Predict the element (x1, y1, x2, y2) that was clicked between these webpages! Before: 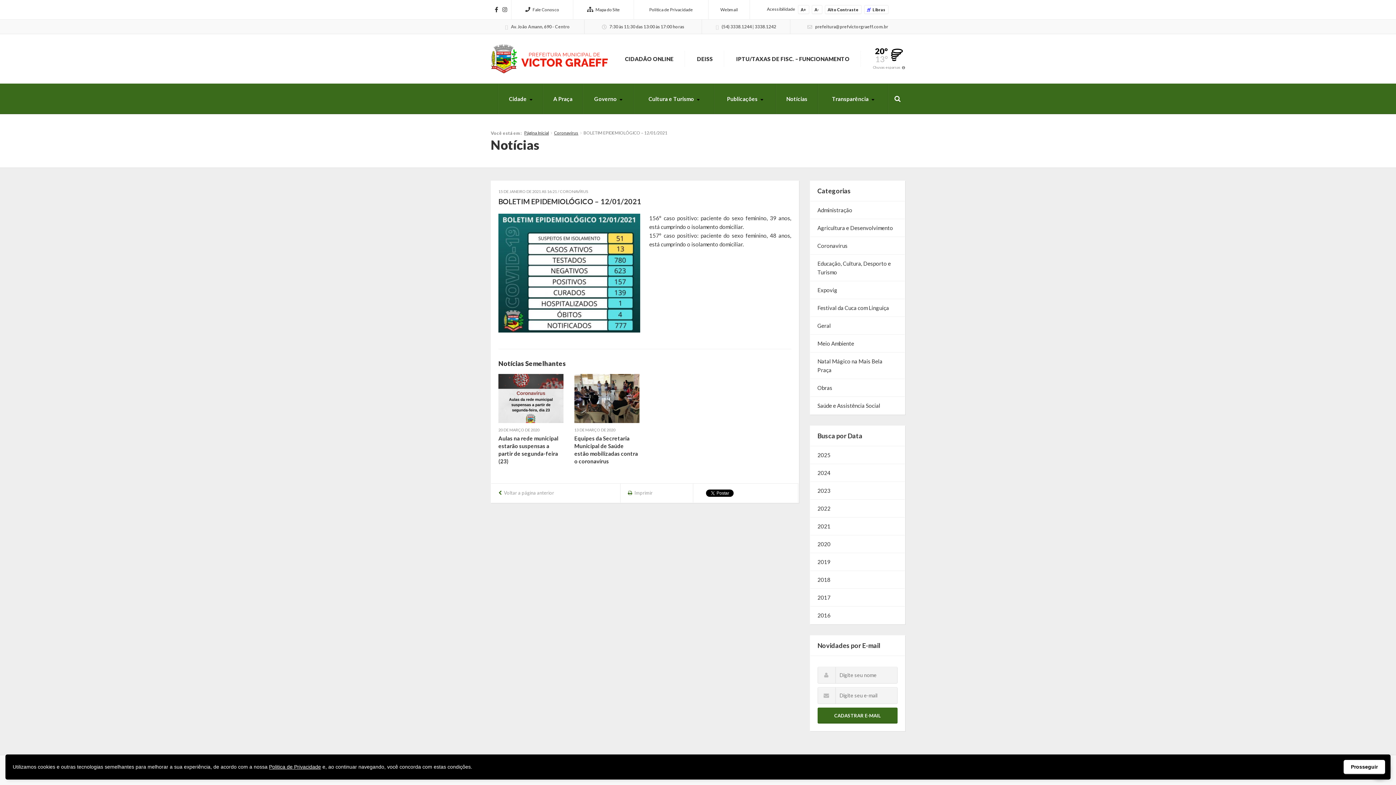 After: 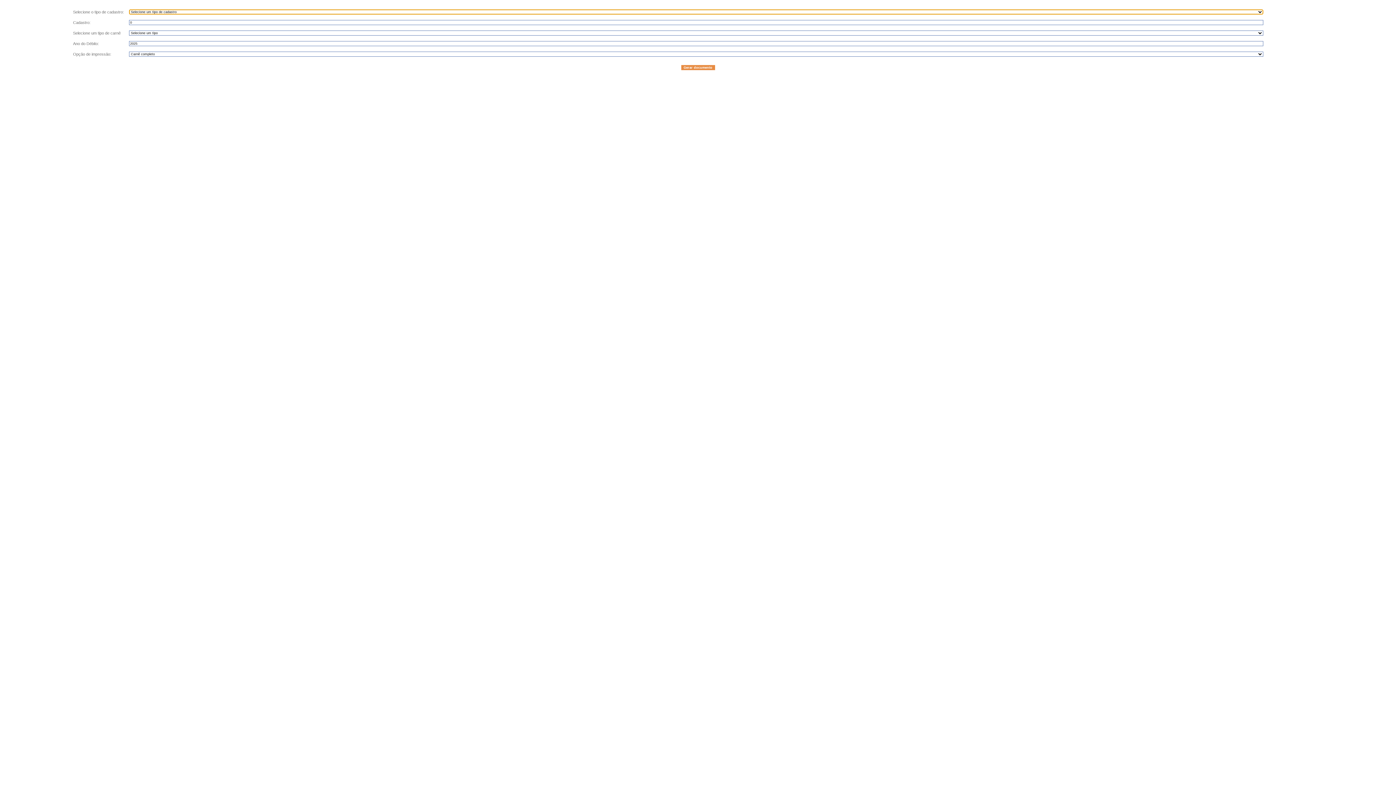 Action: bbox: (725, 50, 860, 66) label: IPTU/TAXAS DE FISC. – FUNCIONAMENTO